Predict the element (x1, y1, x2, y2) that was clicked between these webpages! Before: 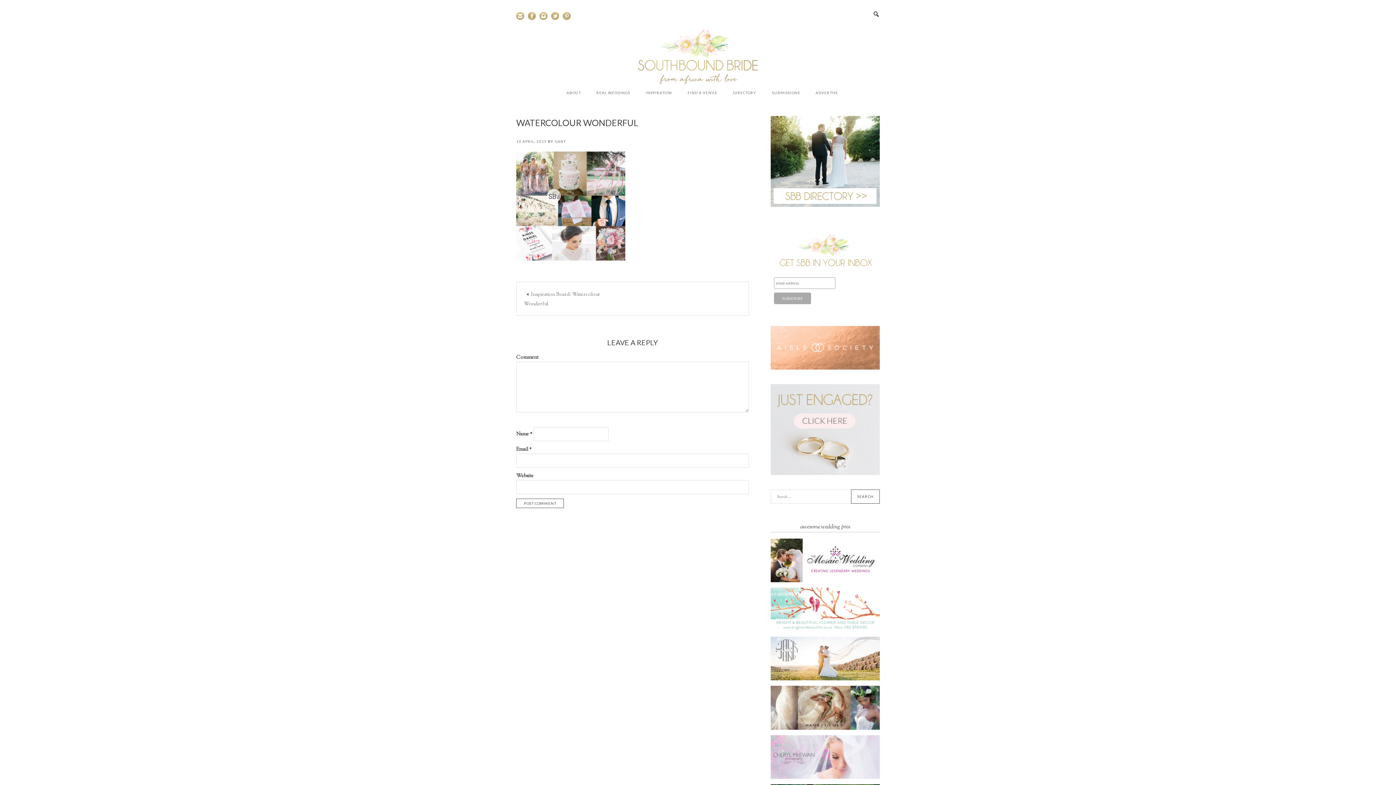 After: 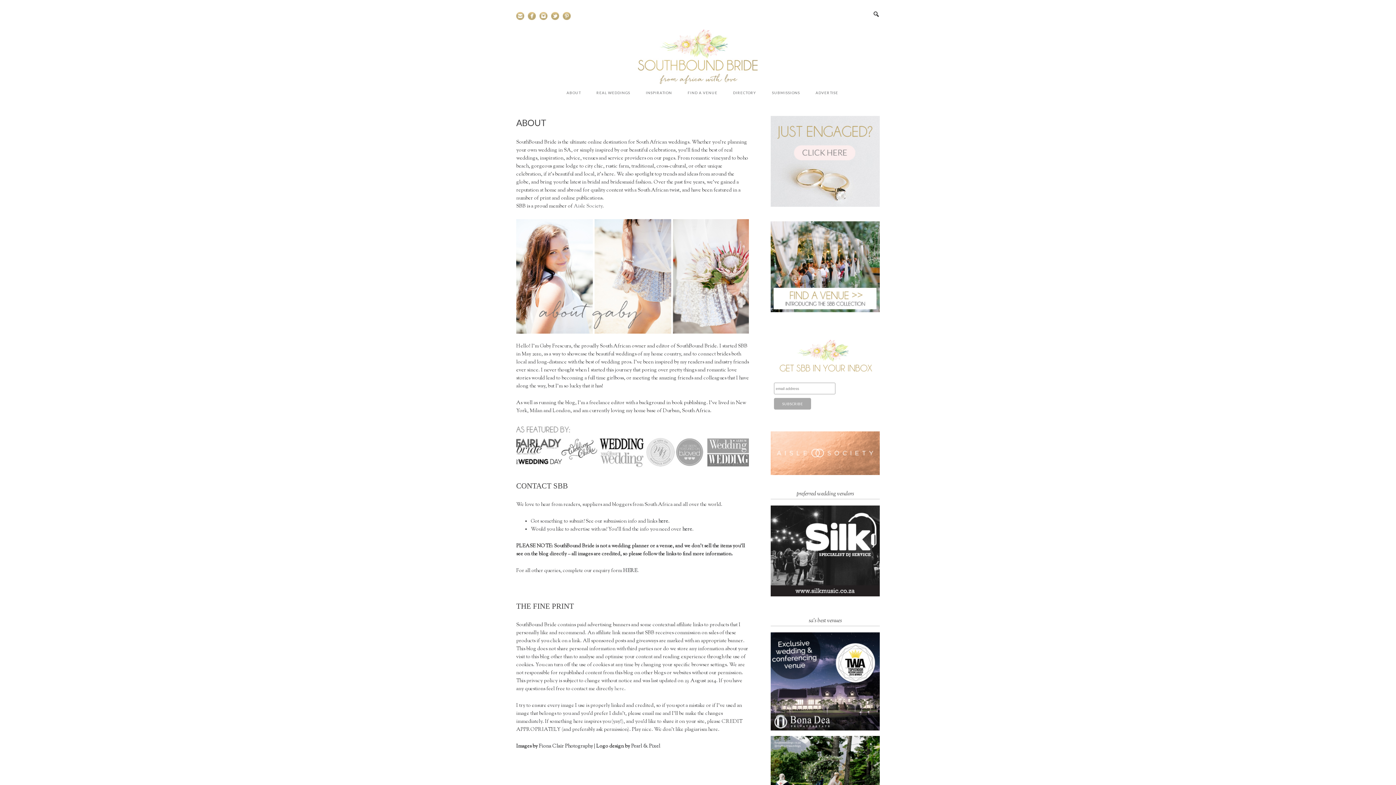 Action: bbox: (559, 84, 588, 101) label: ABOUT